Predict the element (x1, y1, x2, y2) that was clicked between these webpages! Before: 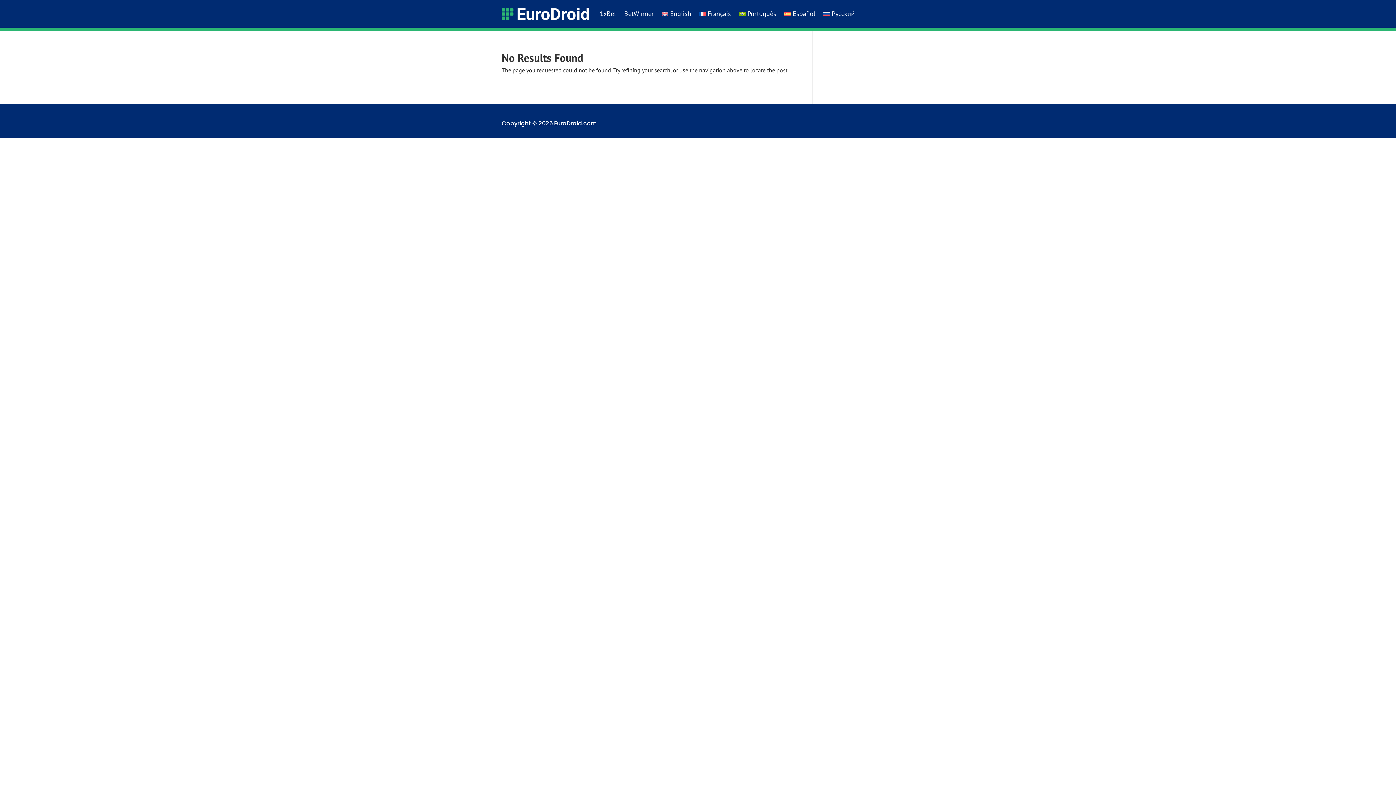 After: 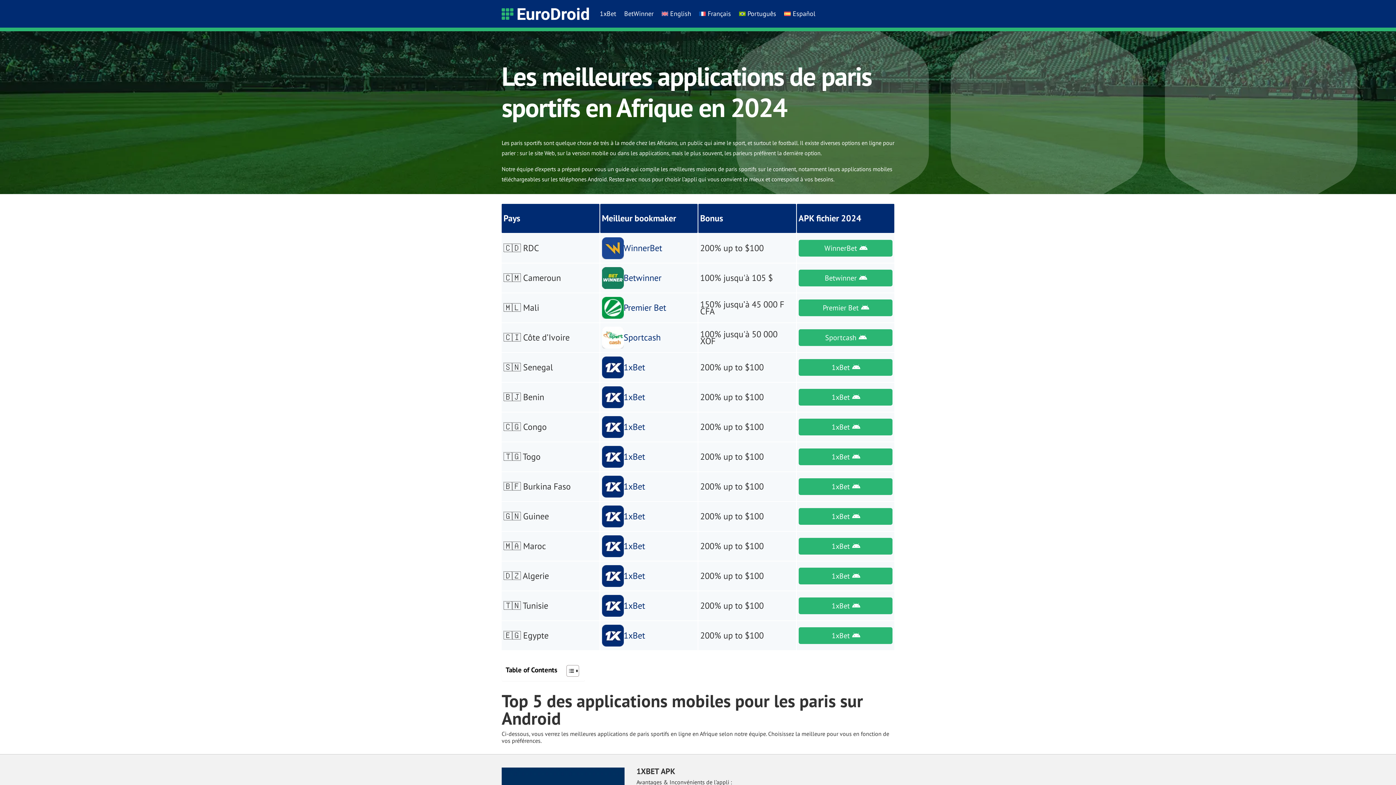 Action: label: Français bbox: (699, 0, 731, 27)